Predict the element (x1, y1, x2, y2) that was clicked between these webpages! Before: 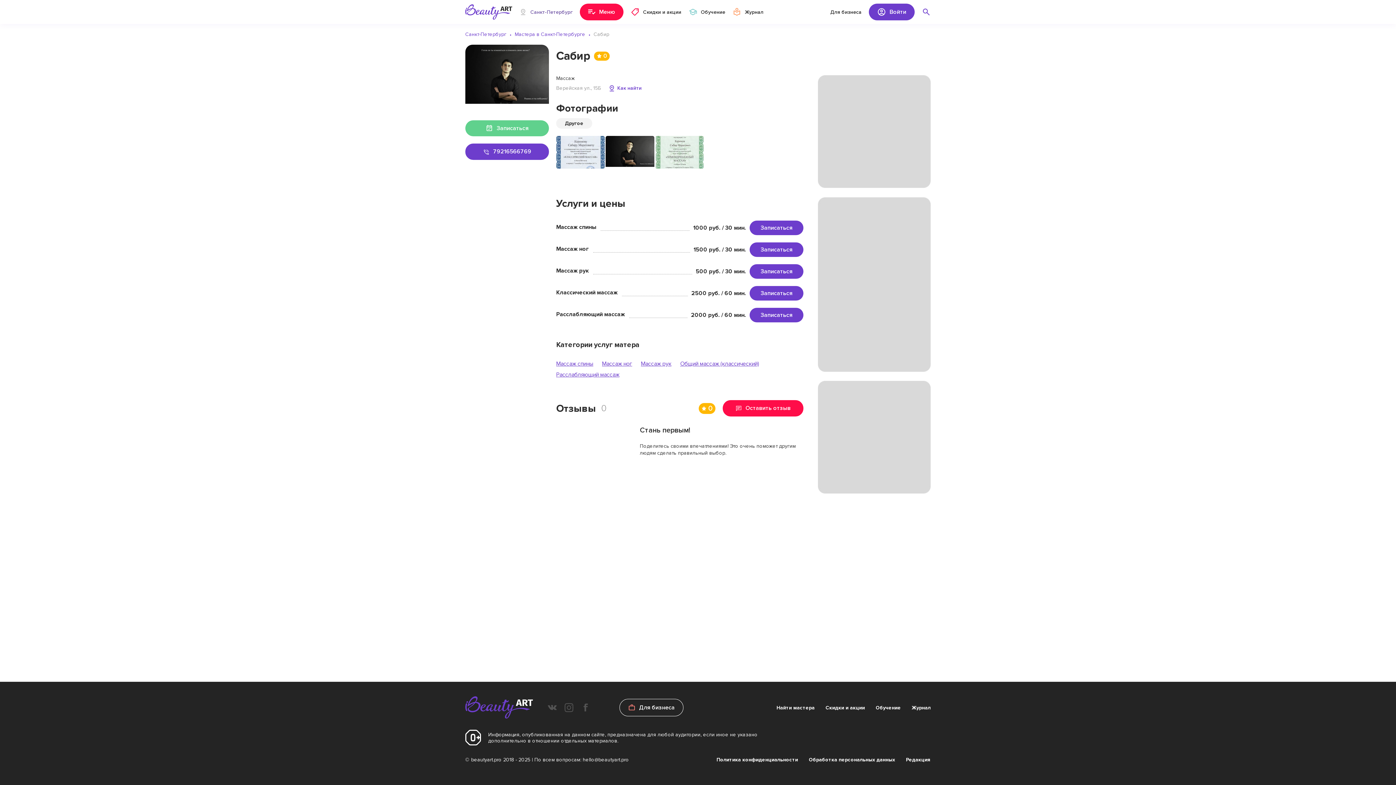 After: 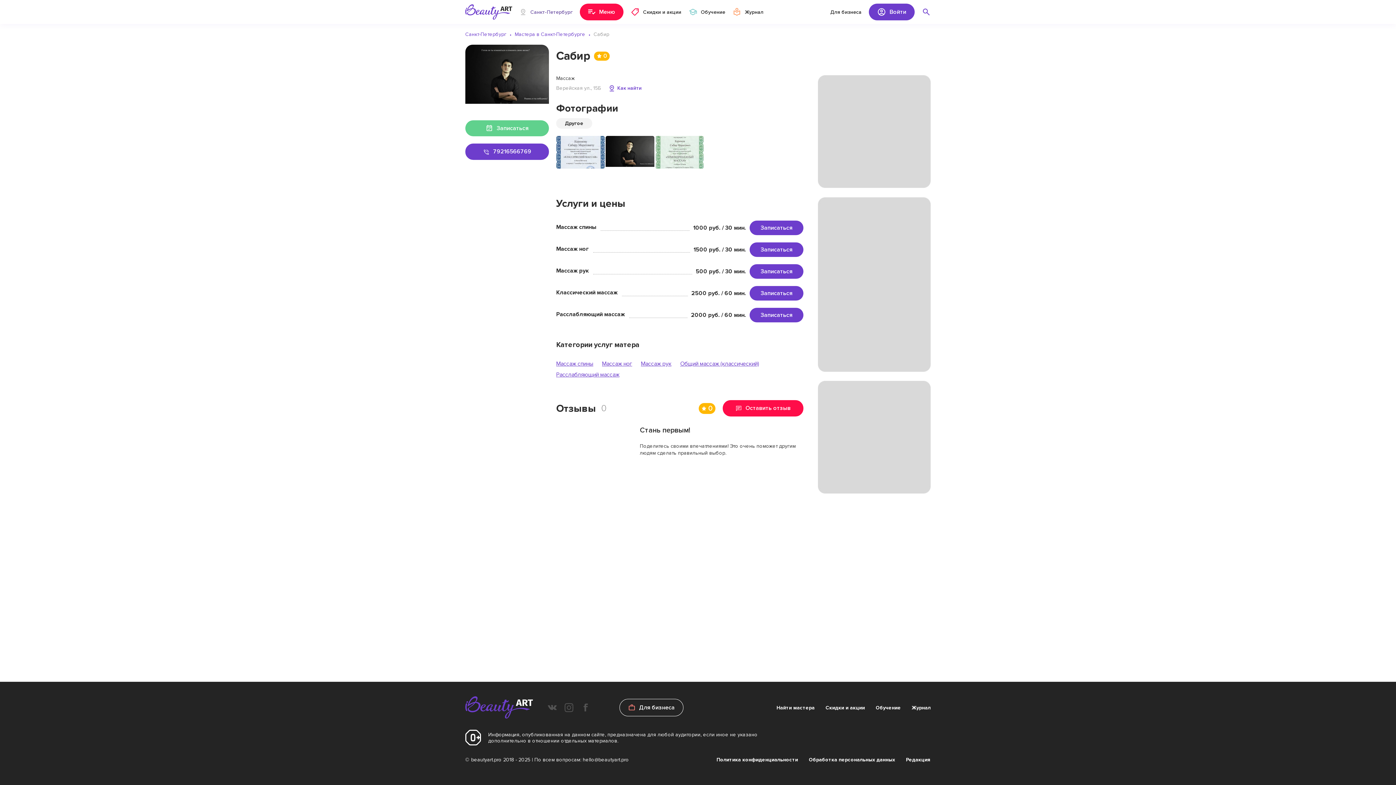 Action: label: Массаж спины bbox: (556, 360, 593, 367)